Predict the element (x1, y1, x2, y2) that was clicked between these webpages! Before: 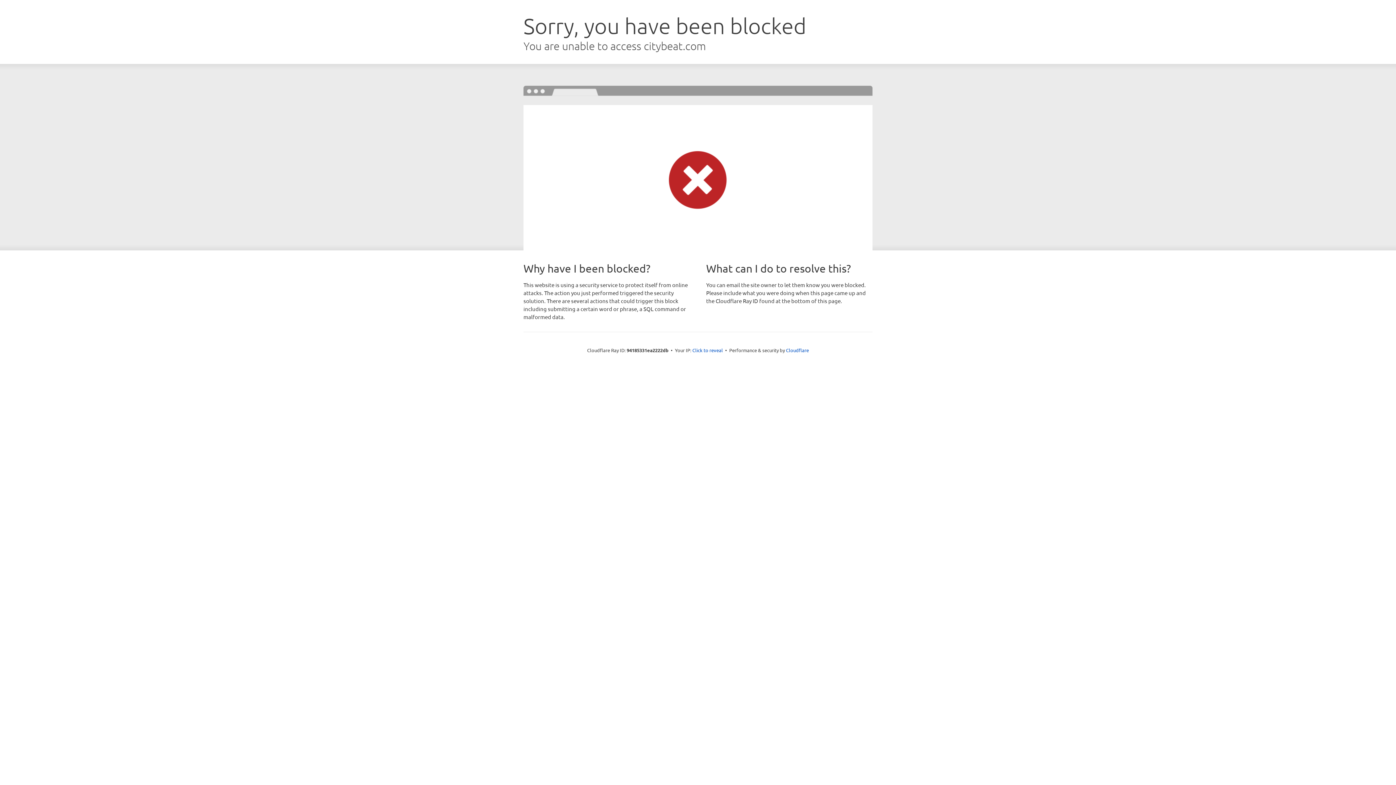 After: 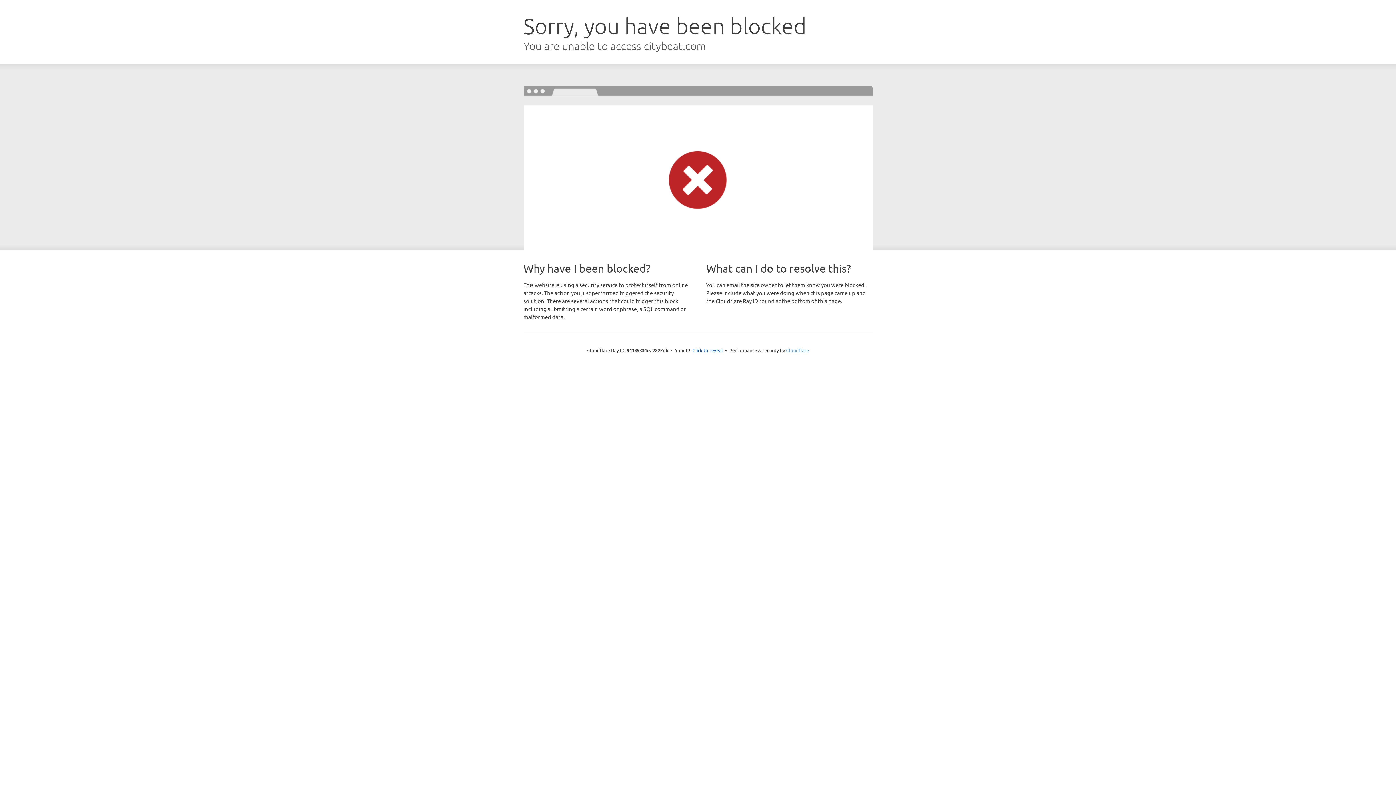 Action: label: Cloudflare bbox: (786, 347, 809, 353)